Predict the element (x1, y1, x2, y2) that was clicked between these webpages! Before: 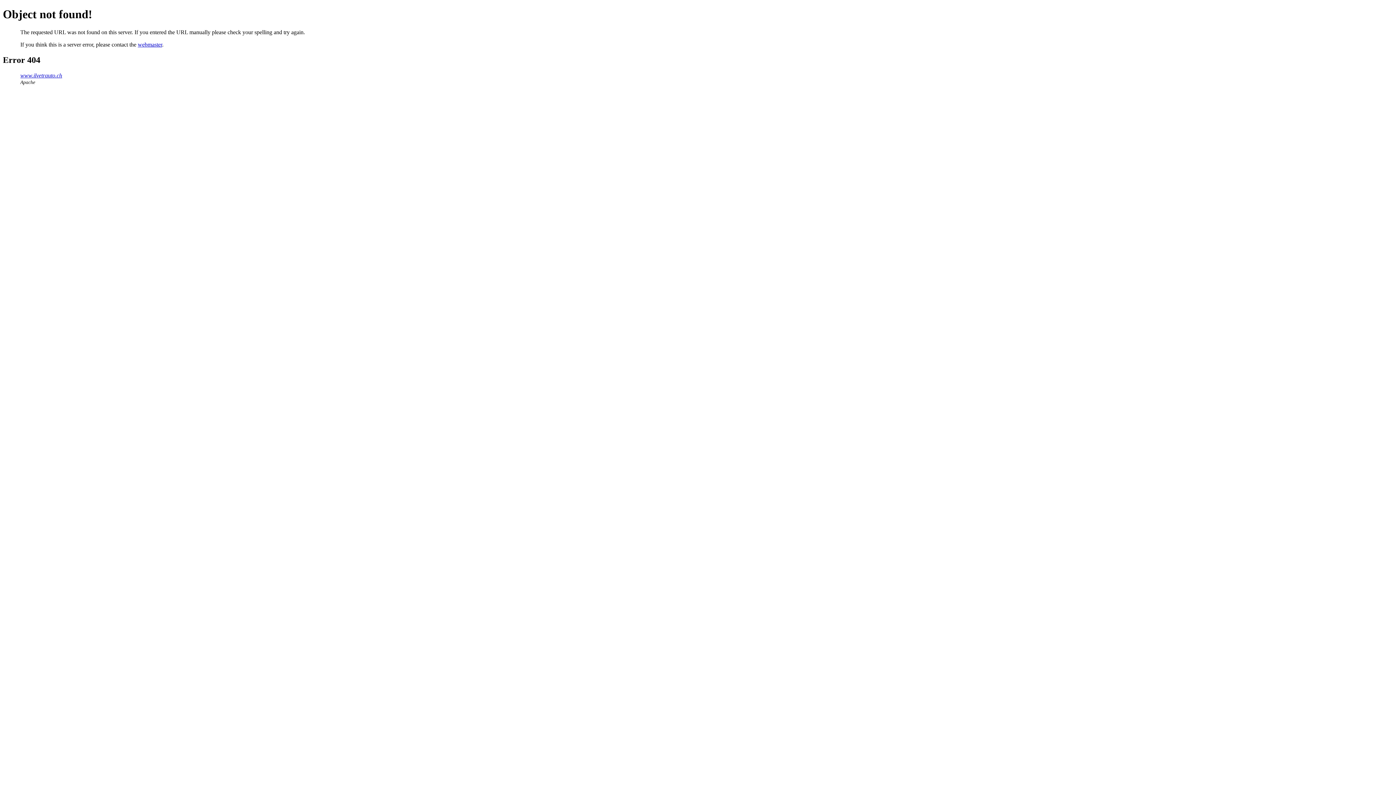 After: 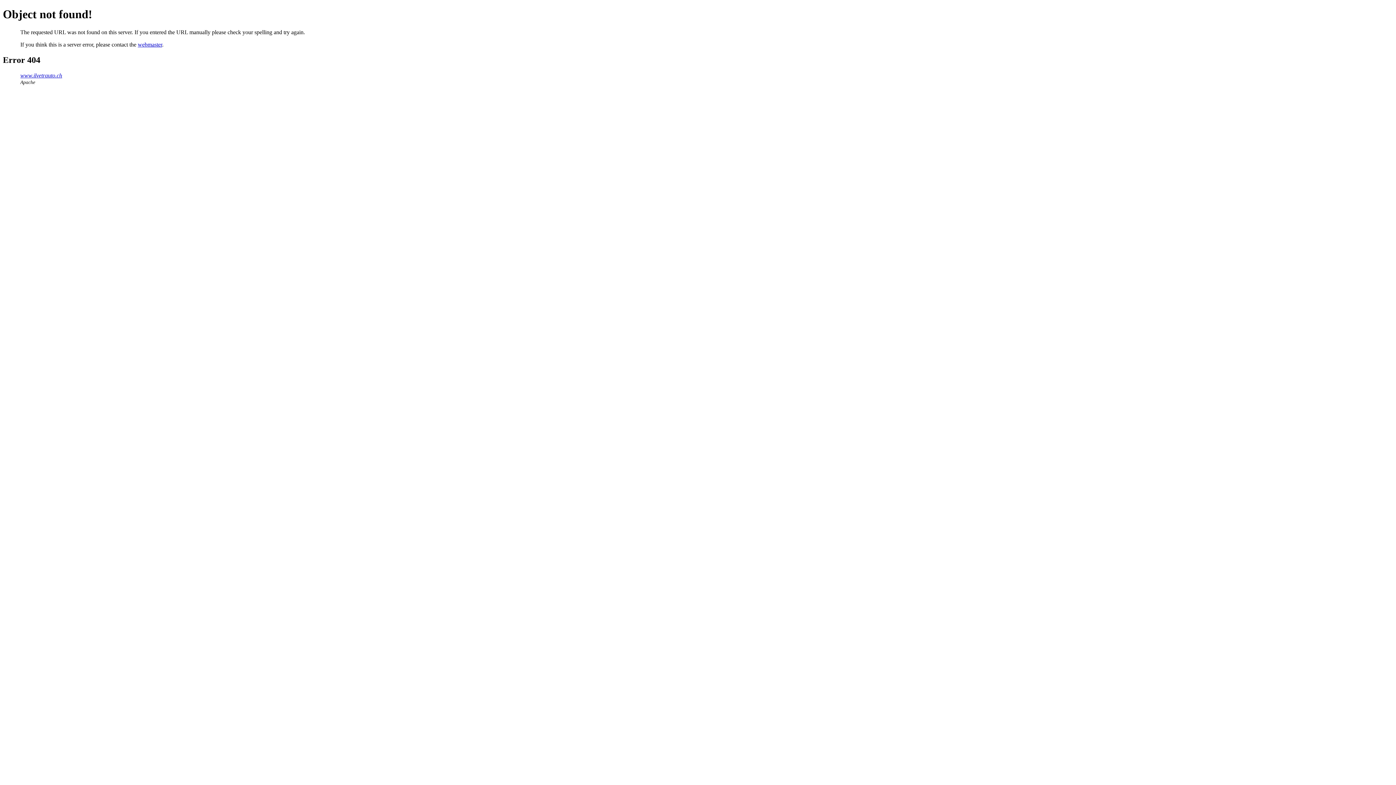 Action: label: webmaster bbox: (137, 41, 162, 47)